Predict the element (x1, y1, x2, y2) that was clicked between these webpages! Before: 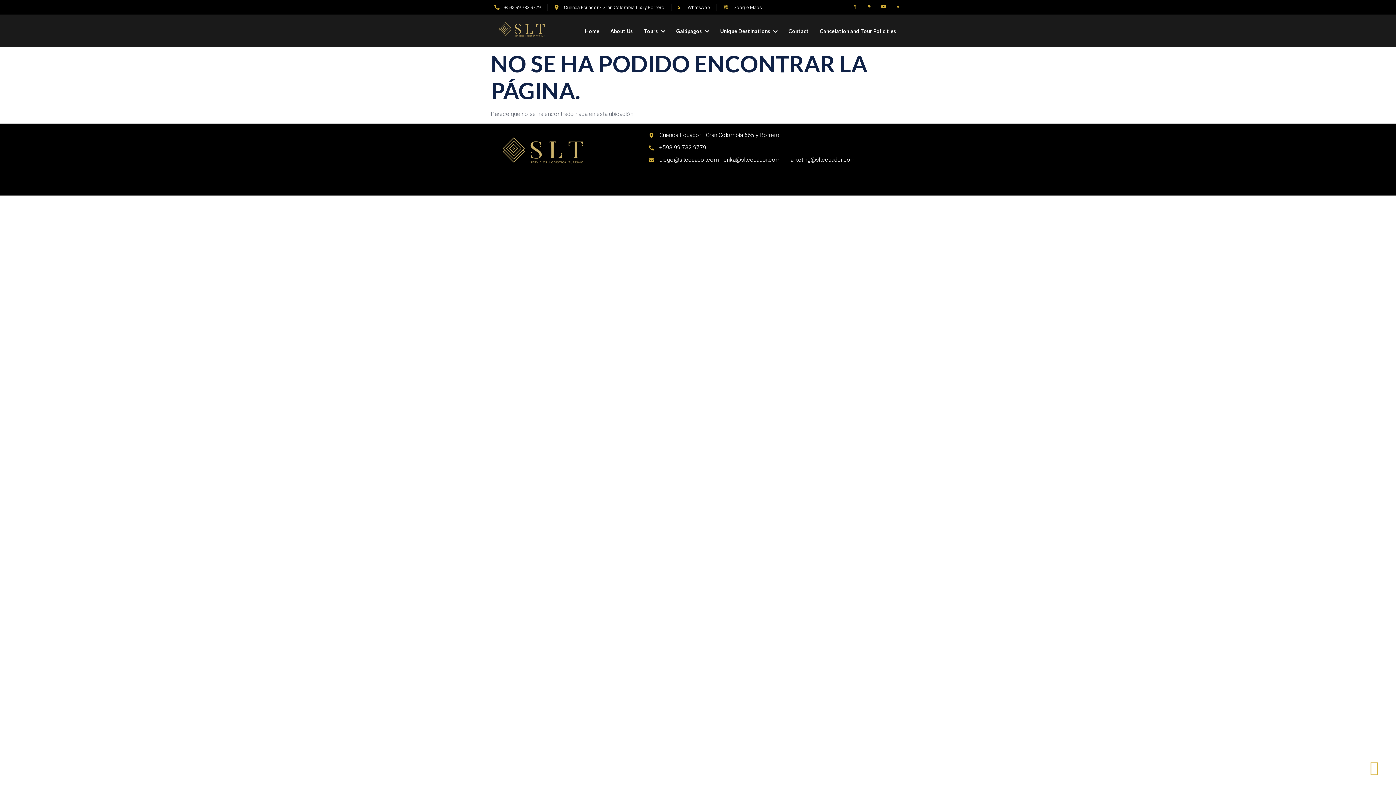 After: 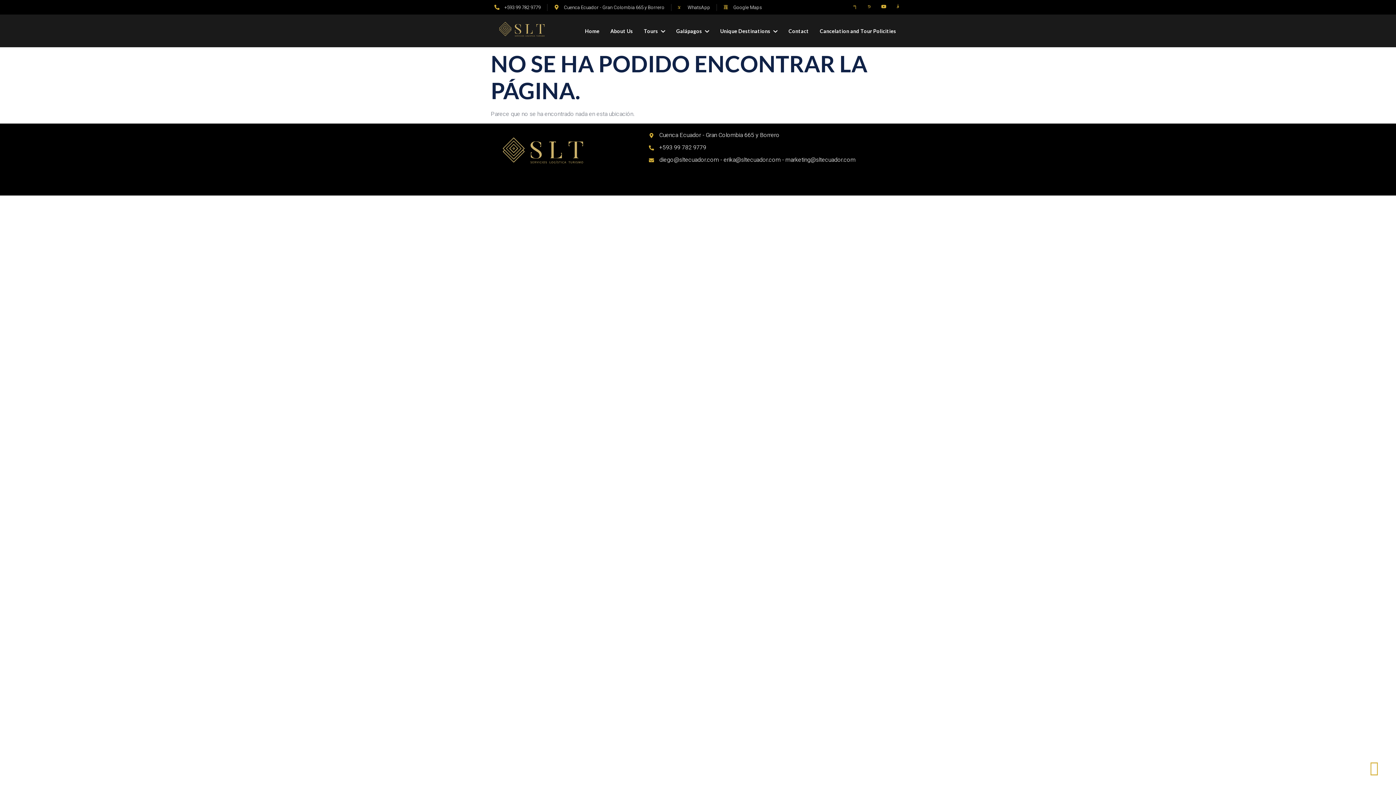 Action: bbox: (1367, 761, 1381, 775)